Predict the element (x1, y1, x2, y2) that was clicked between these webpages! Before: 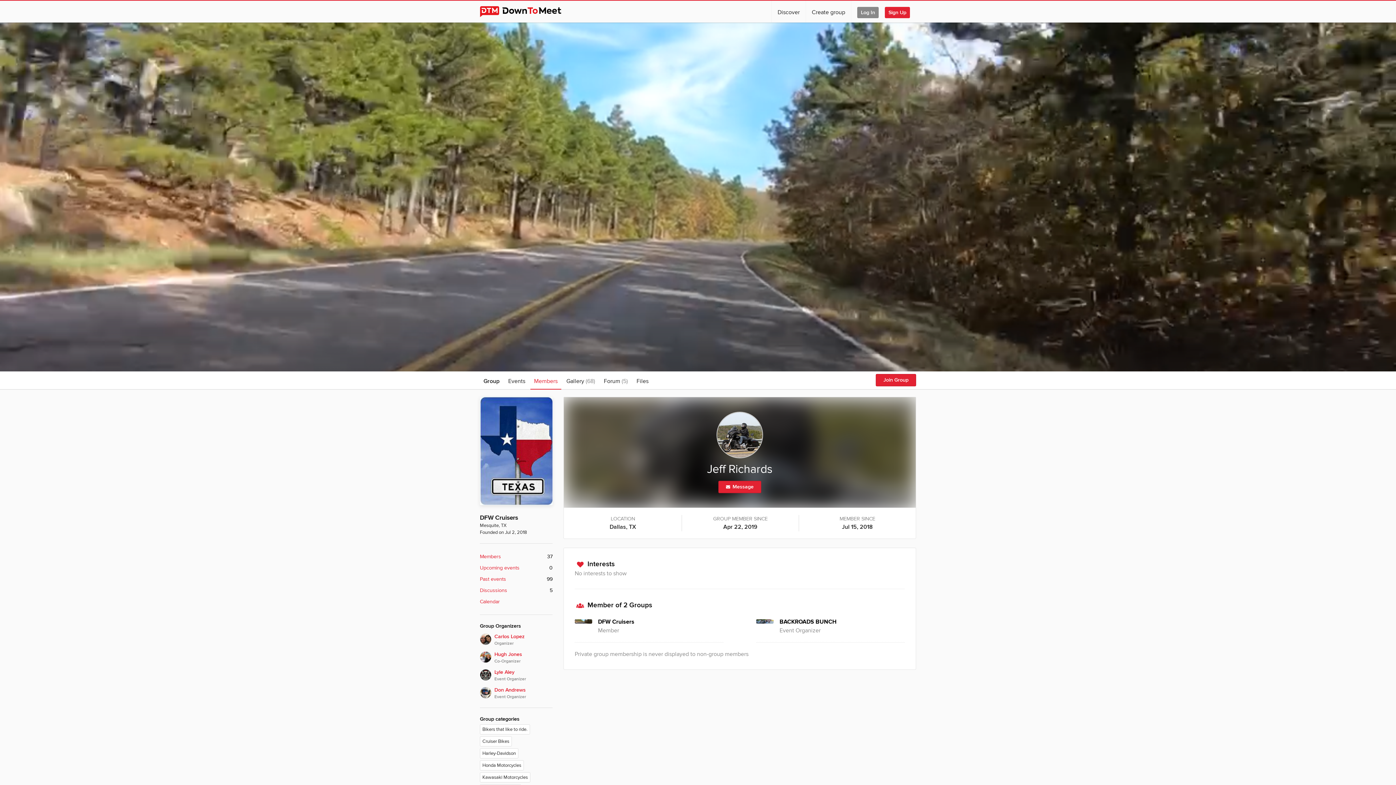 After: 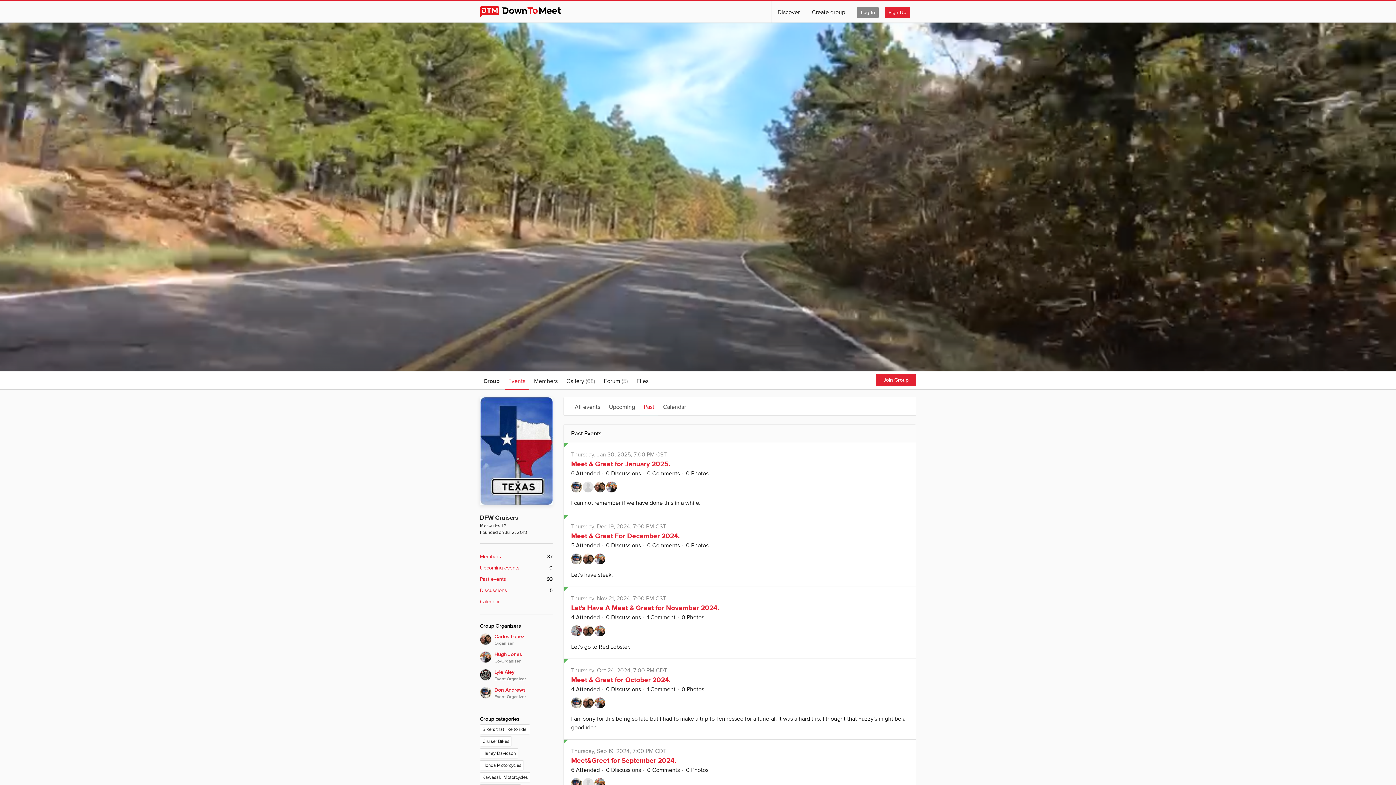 Action: bbox: (480, 575, 552, 583) label: Past events
0